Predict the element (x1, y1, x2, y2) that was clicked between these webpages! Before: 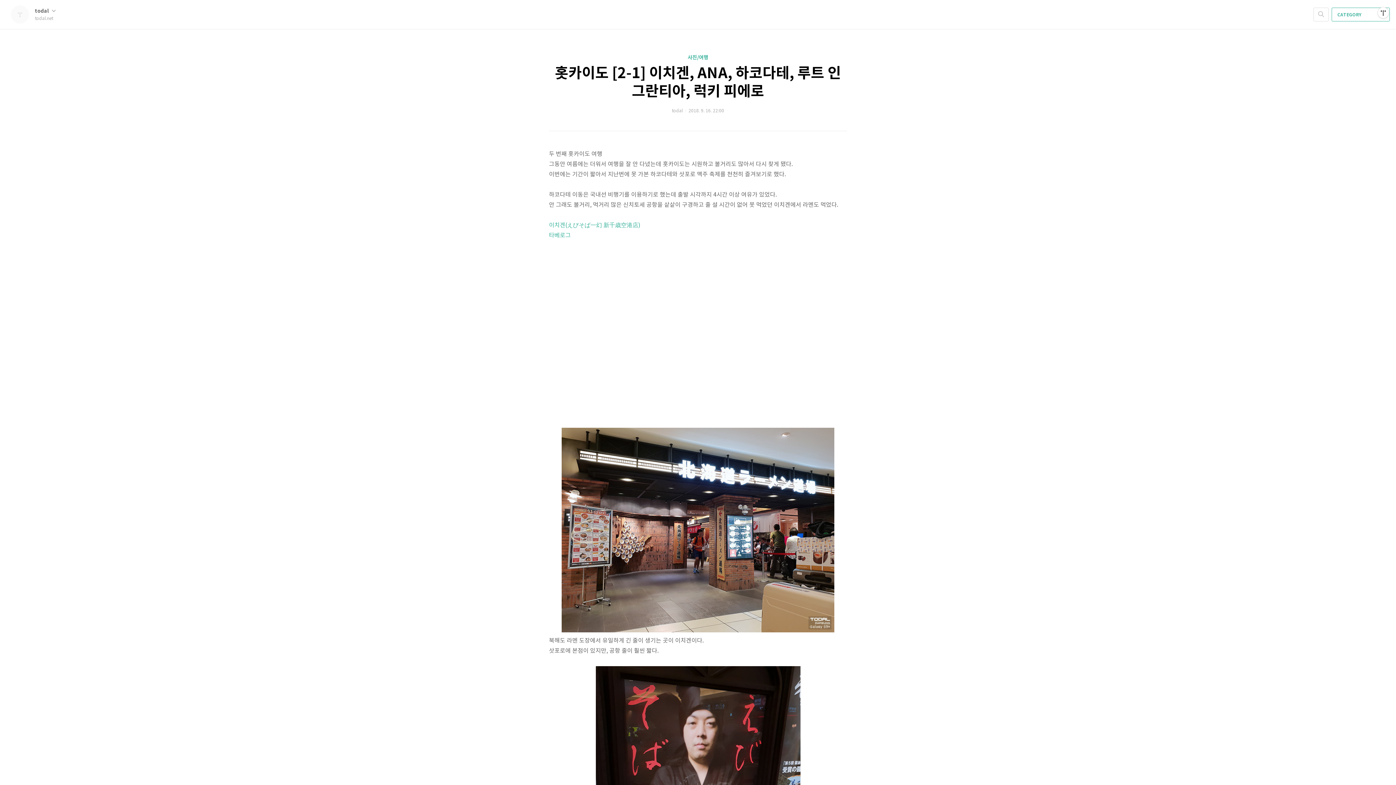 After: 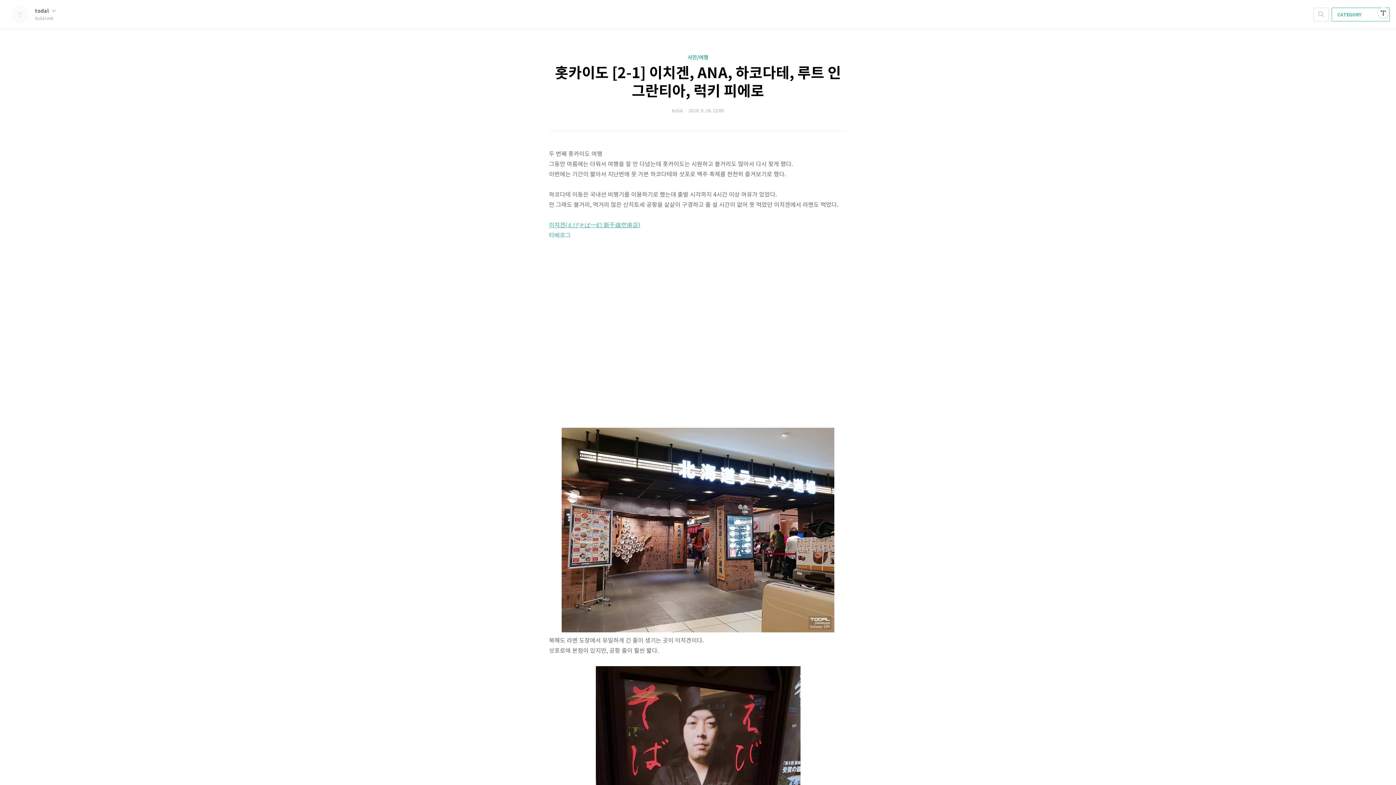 Action: label: 이치겐(えびそば一幻 新千歳空港店) bbox: (549, 222, 640, 228)